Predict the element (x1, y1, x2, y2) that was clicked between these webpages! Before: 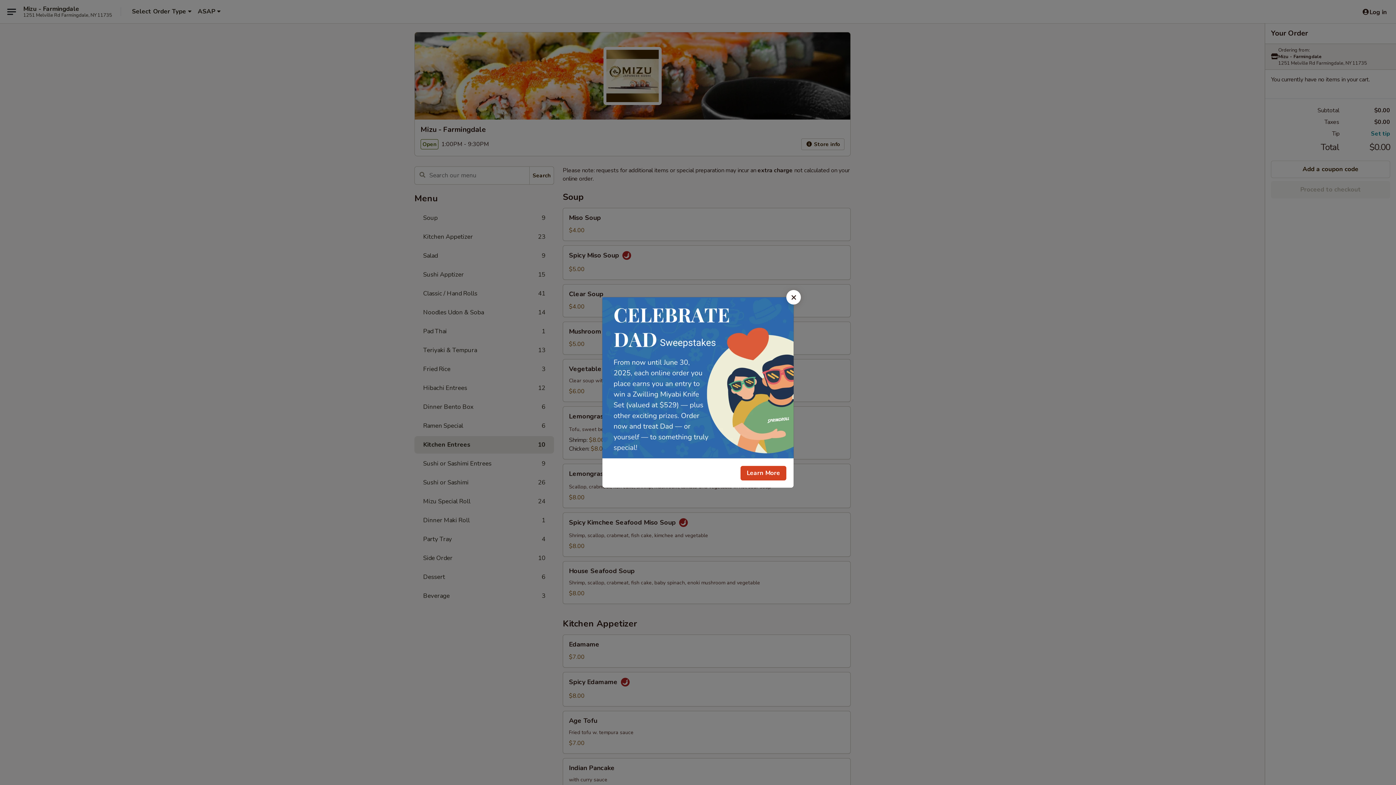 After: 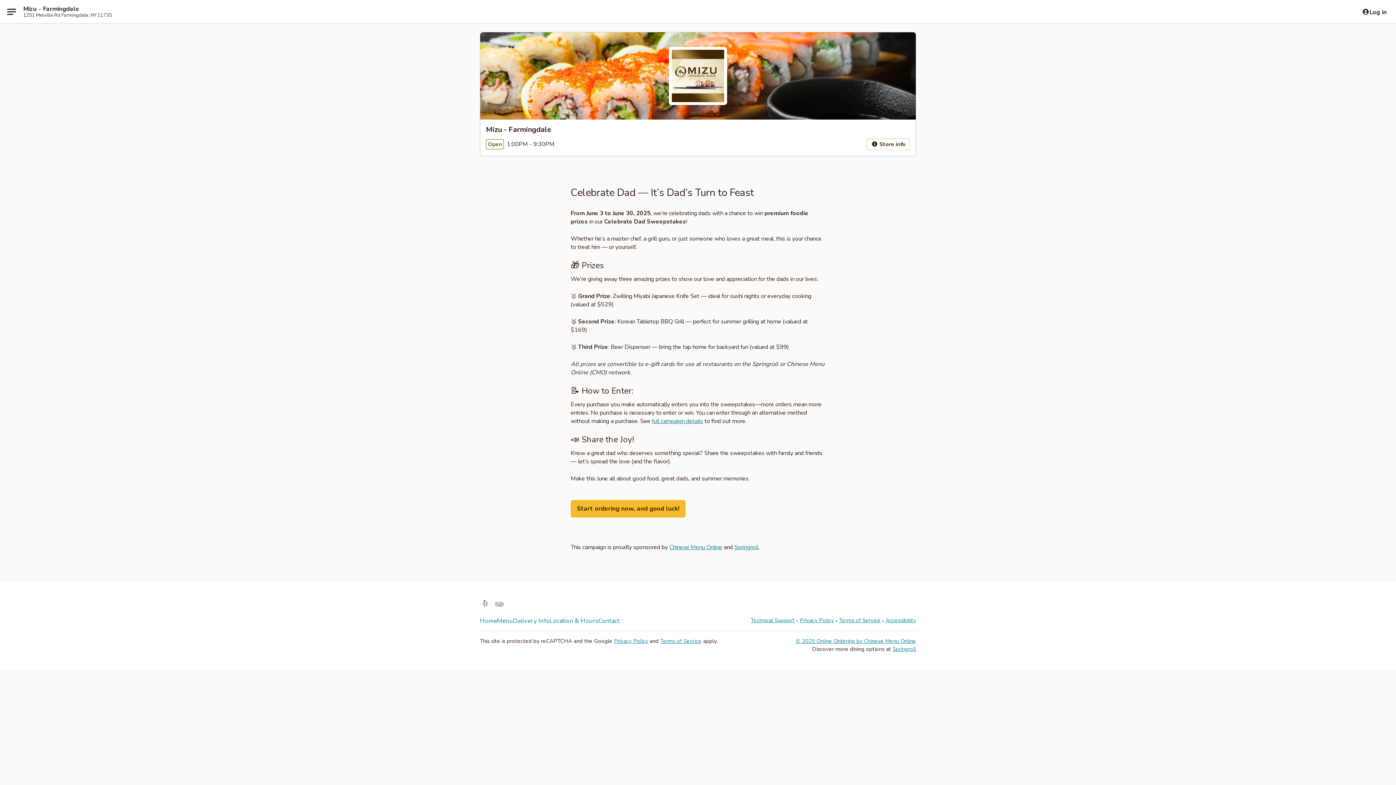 Action: bbox: (740, 466, 786, 480) label: Learn More